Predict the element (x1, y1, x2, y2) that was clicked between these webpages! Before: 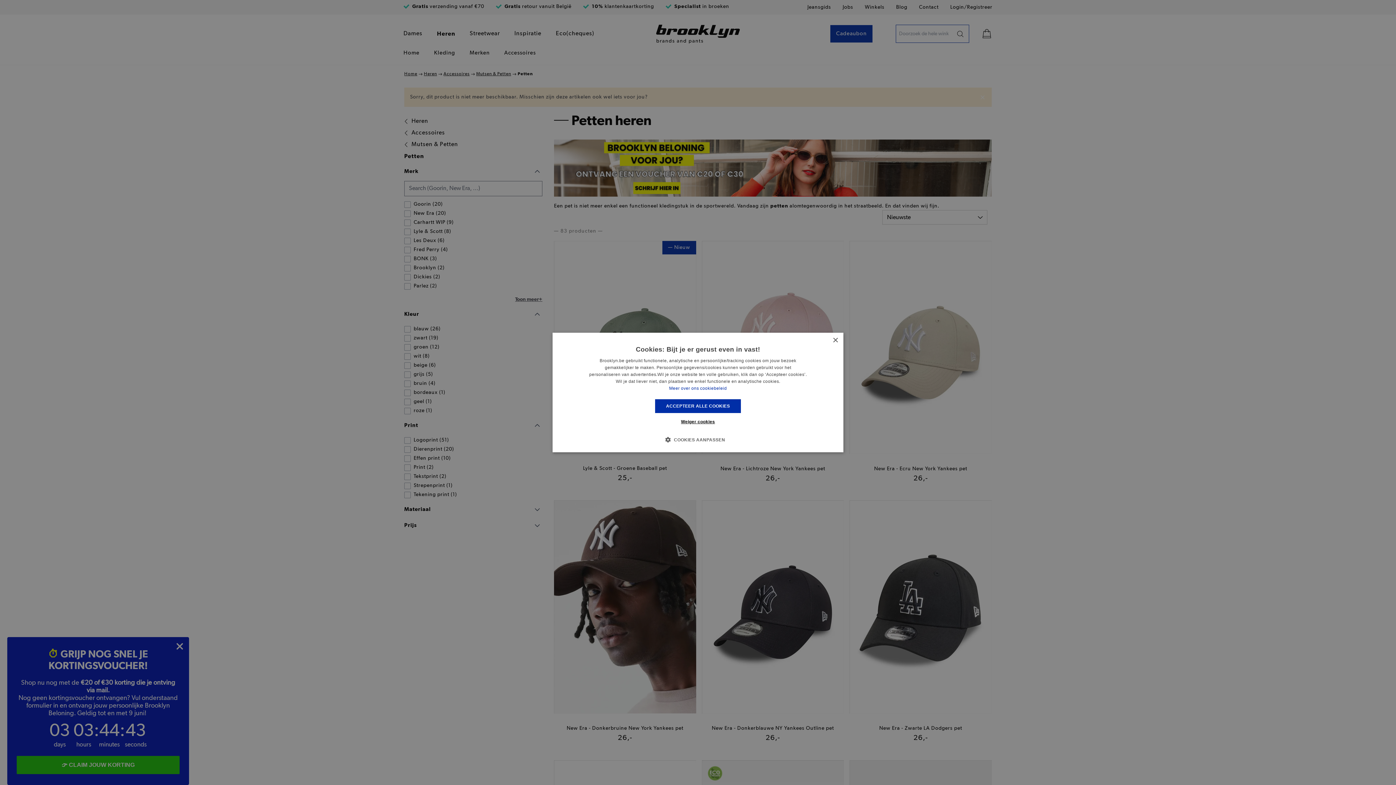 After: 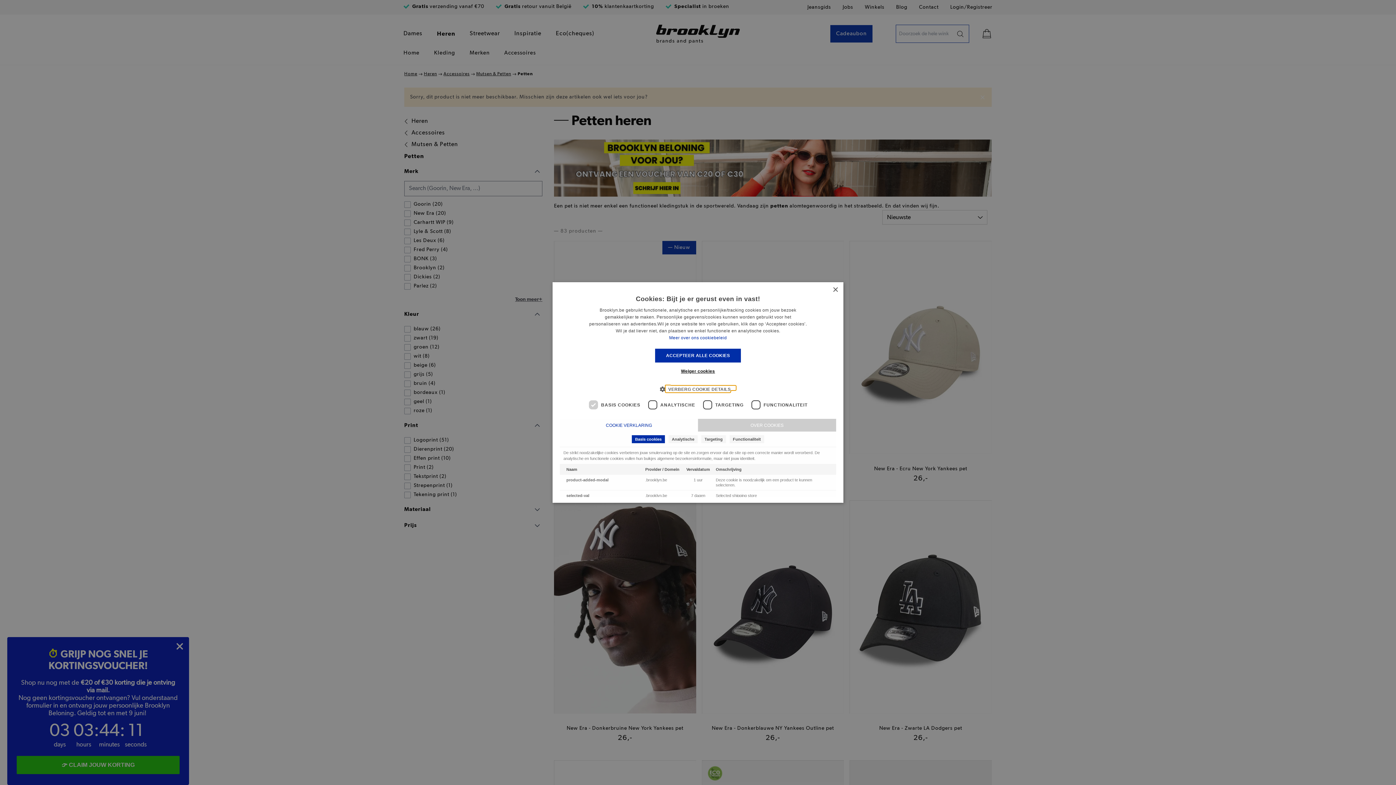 Action: bbox: (671, 436, 725, 443) label:  COOKIES AANPASSEN